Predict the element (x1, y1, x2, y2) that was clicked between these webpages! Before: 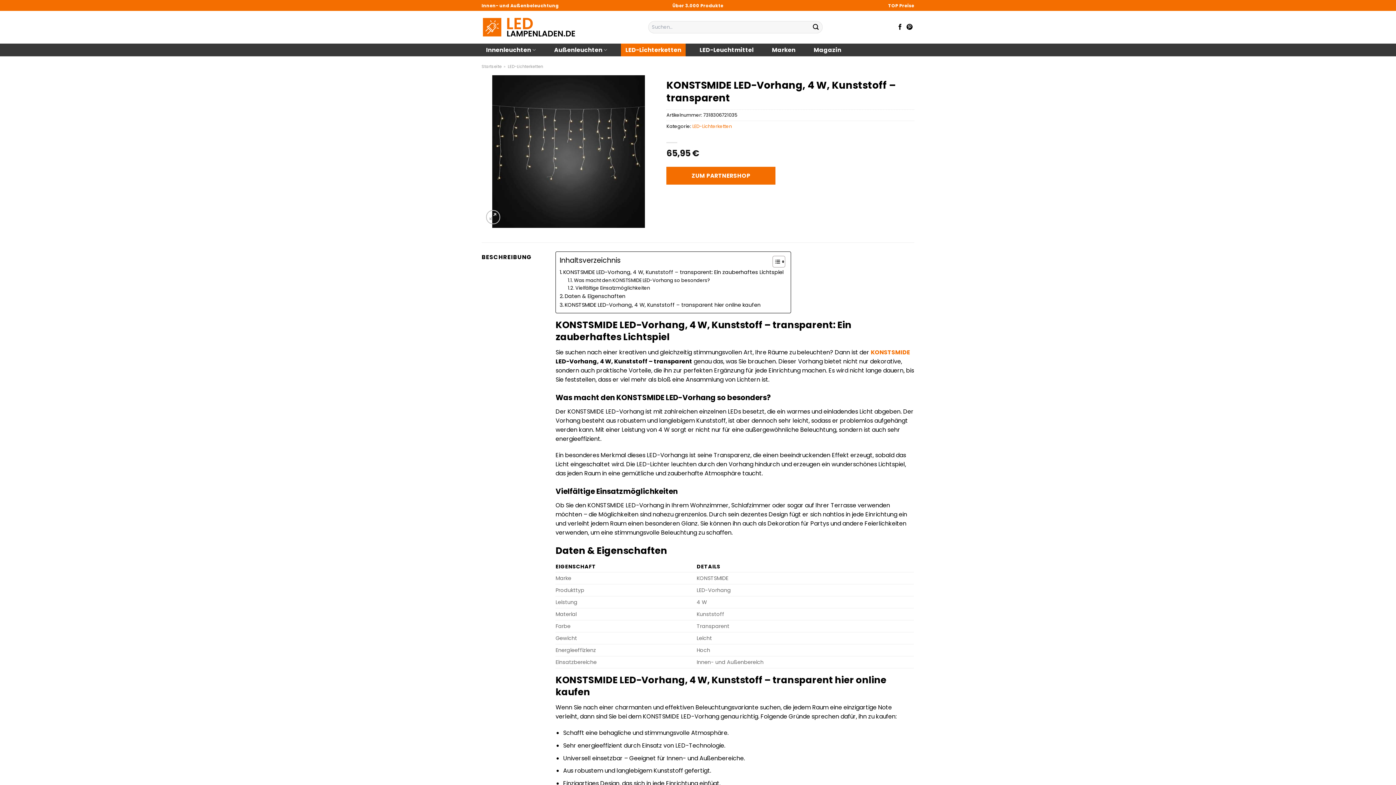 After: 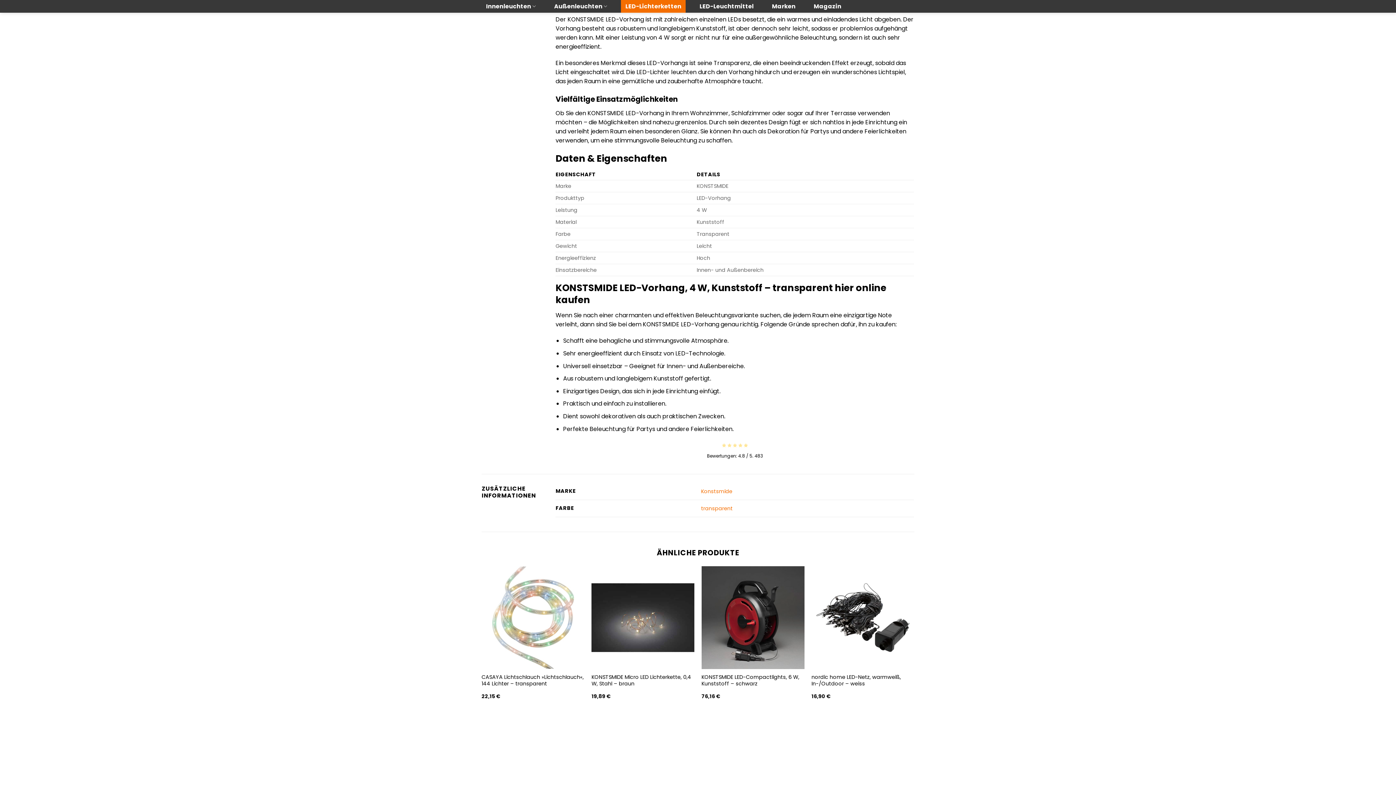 Action: label: Was macht den KONSTSMIDE LED-Vorhang so besonders? bbox: (568, 277, 710, 284)